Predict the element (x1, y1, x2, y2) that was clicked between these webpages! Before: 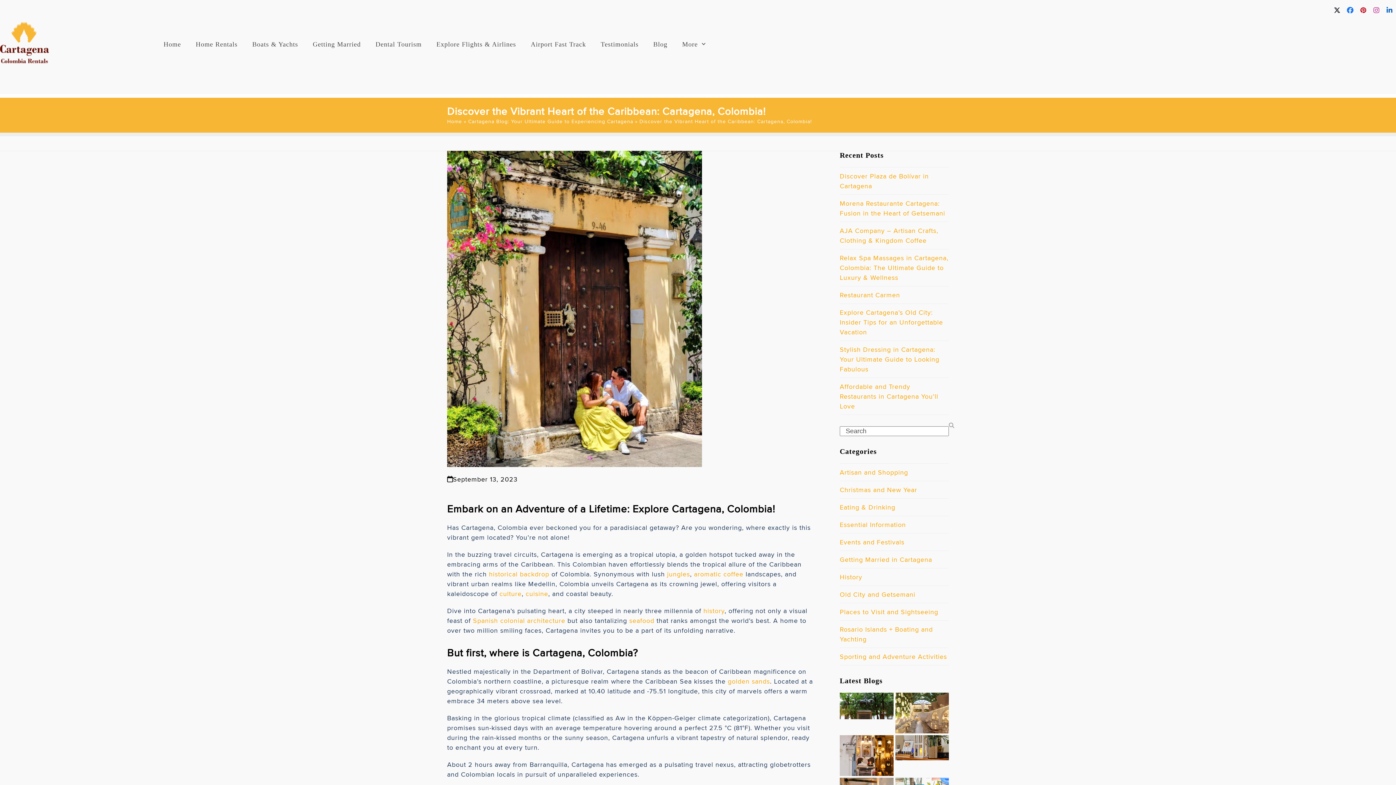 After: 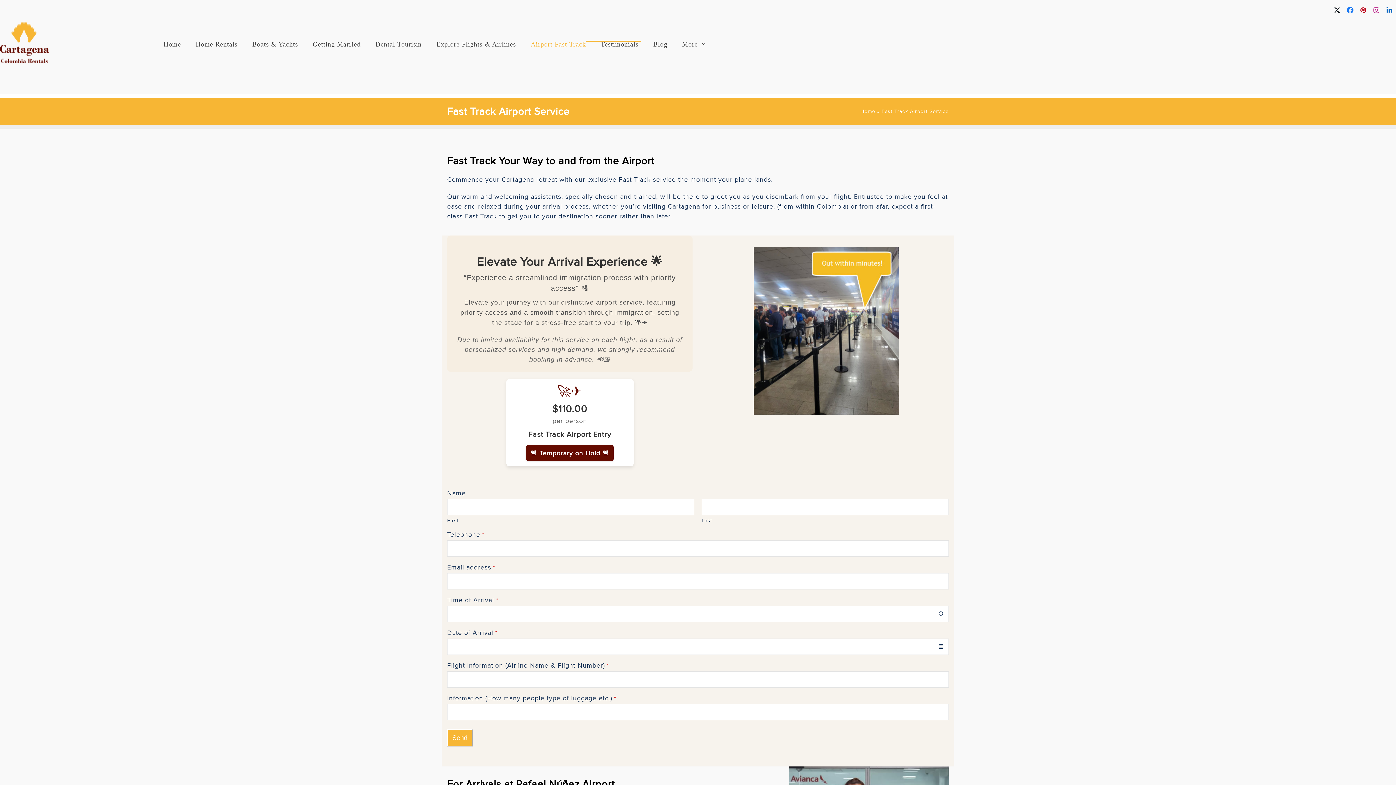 Action: bbox: (530, 35, 586, 53) label: Airport Fast Track